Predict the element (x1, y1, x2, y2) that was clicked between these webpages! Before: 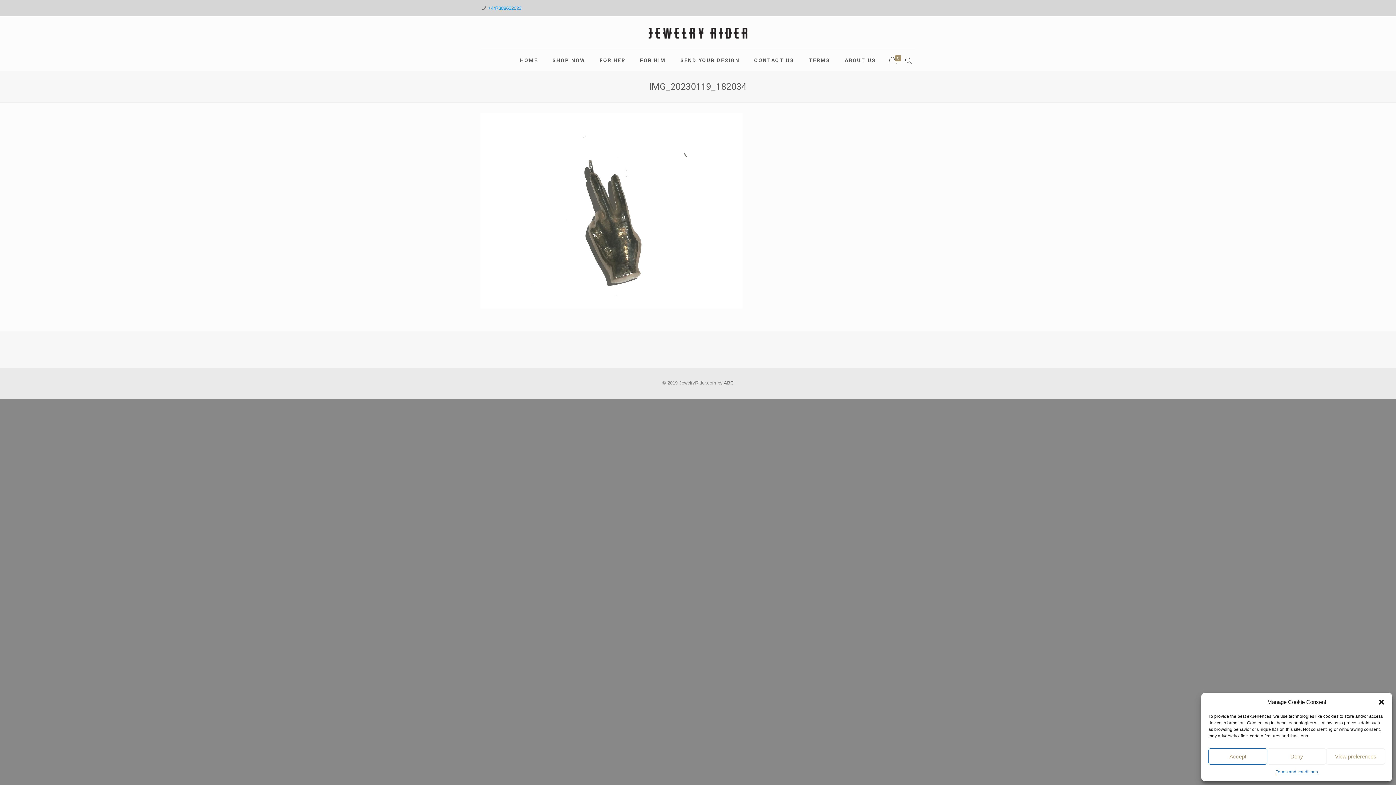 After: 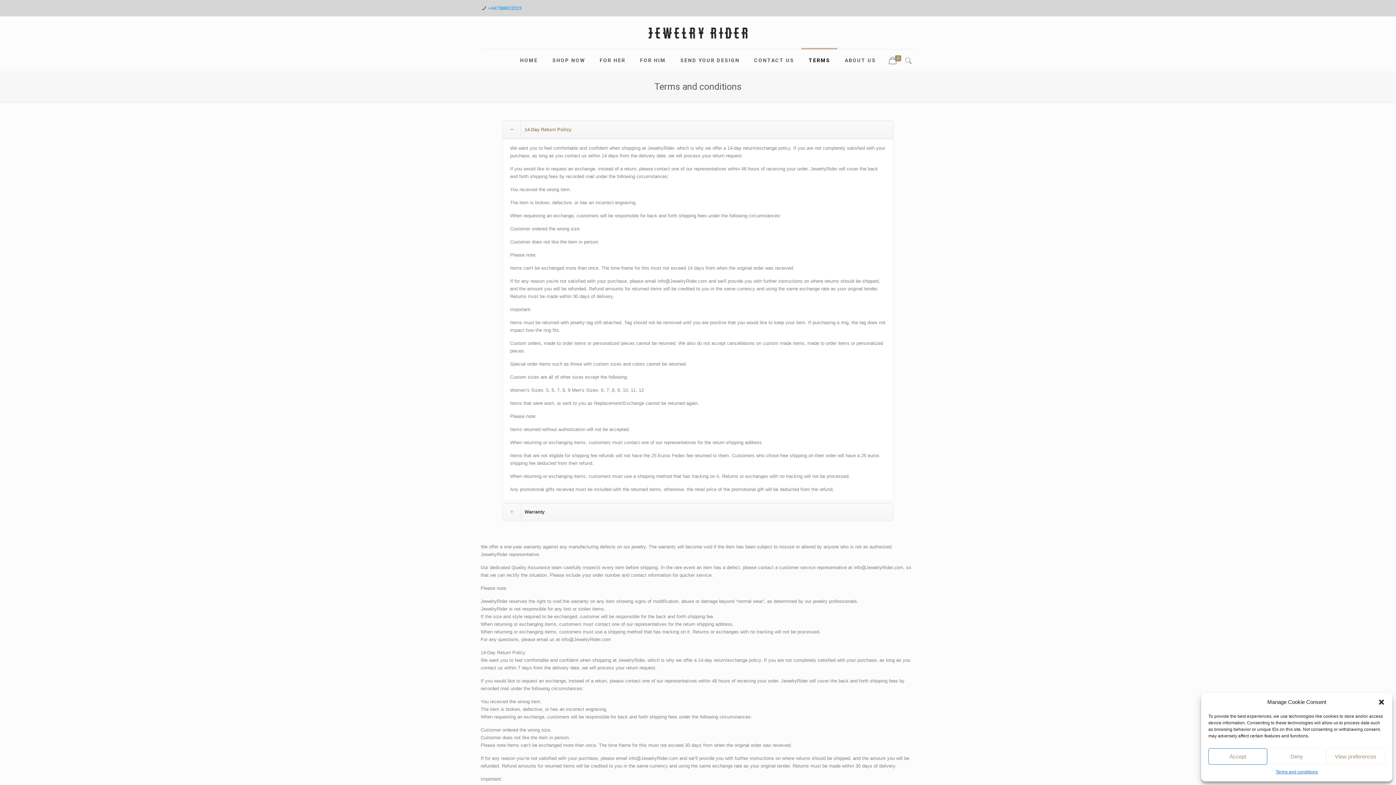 Action: bbox: (1275, 768, 1318, 776) label: Terms and conditions